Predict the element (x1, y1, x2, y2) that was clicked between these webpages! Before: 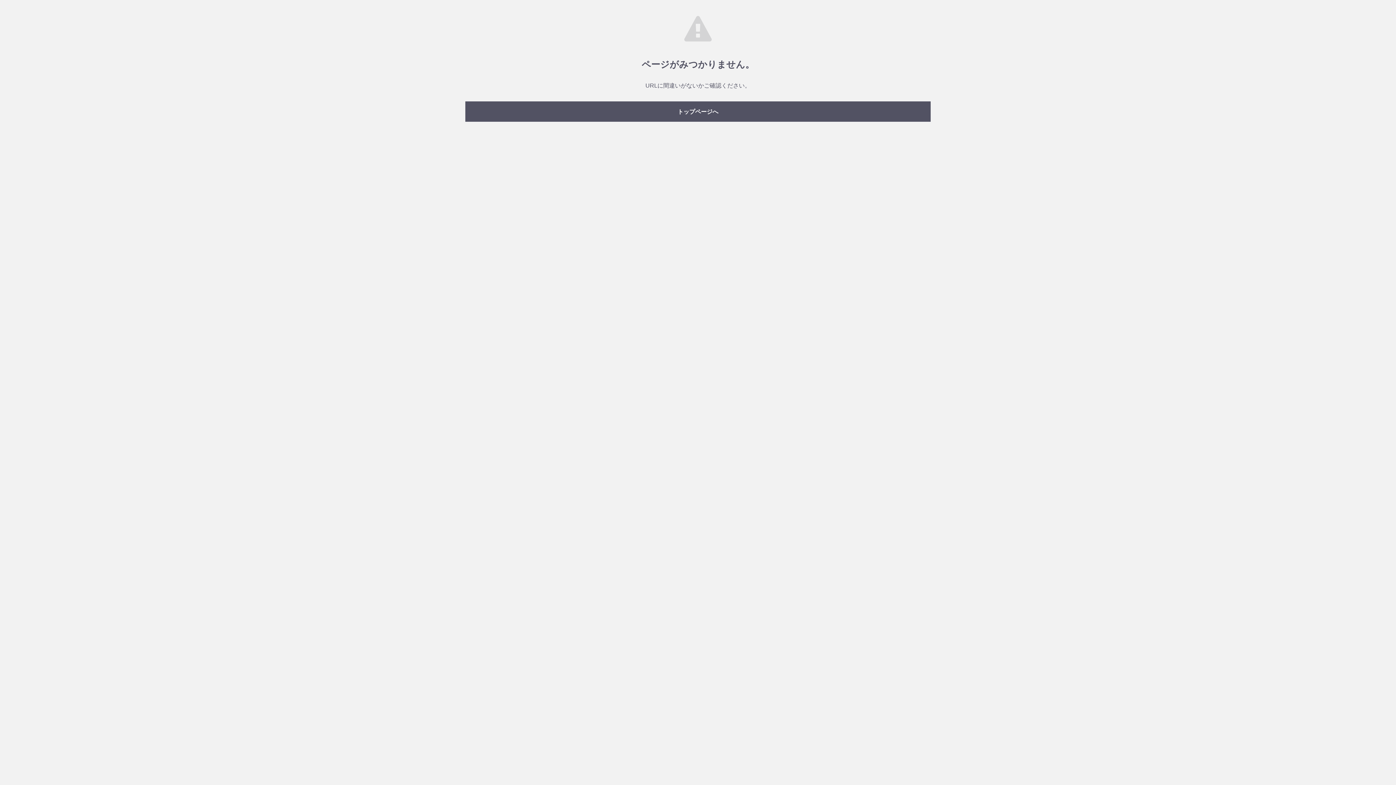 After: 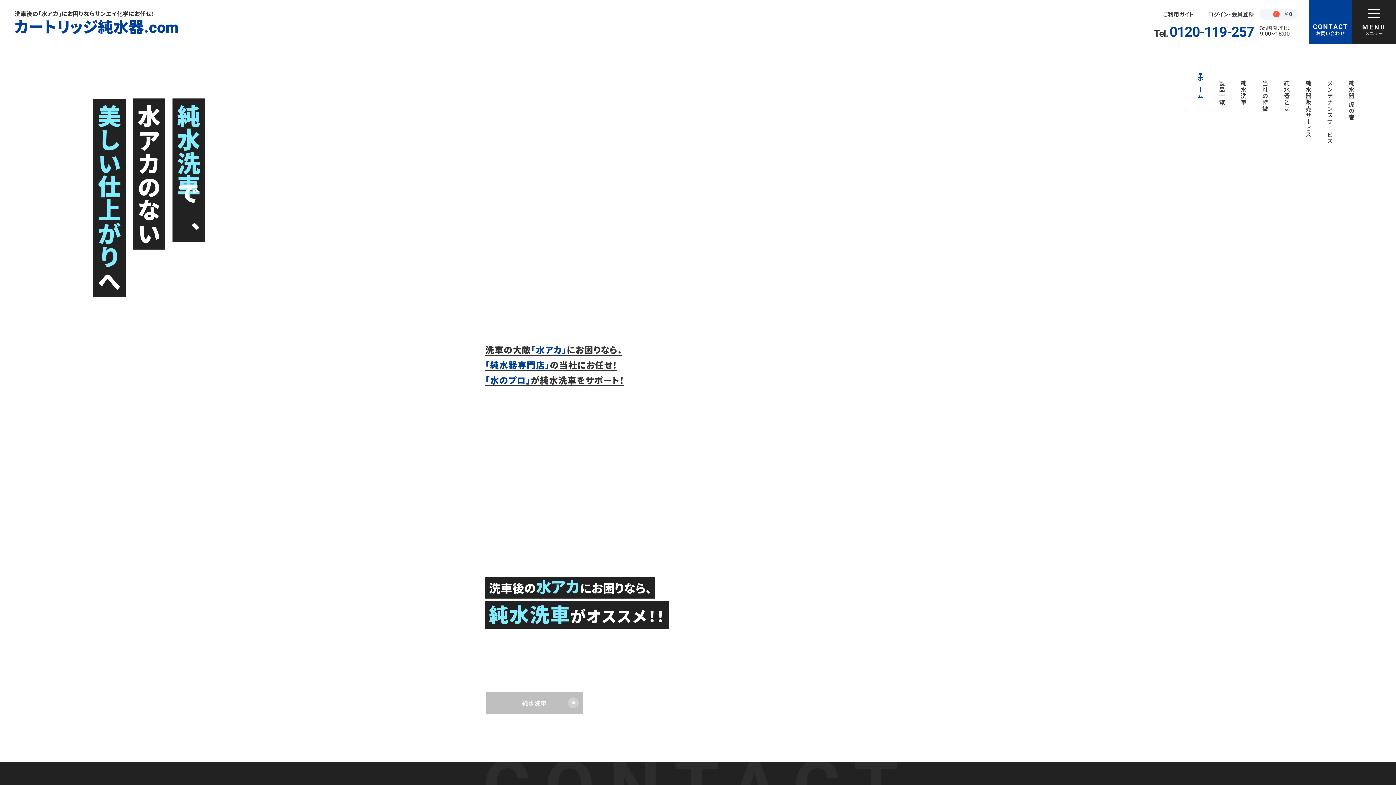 Action: label: トップページへ bbox: (465, 101, 930, 121)